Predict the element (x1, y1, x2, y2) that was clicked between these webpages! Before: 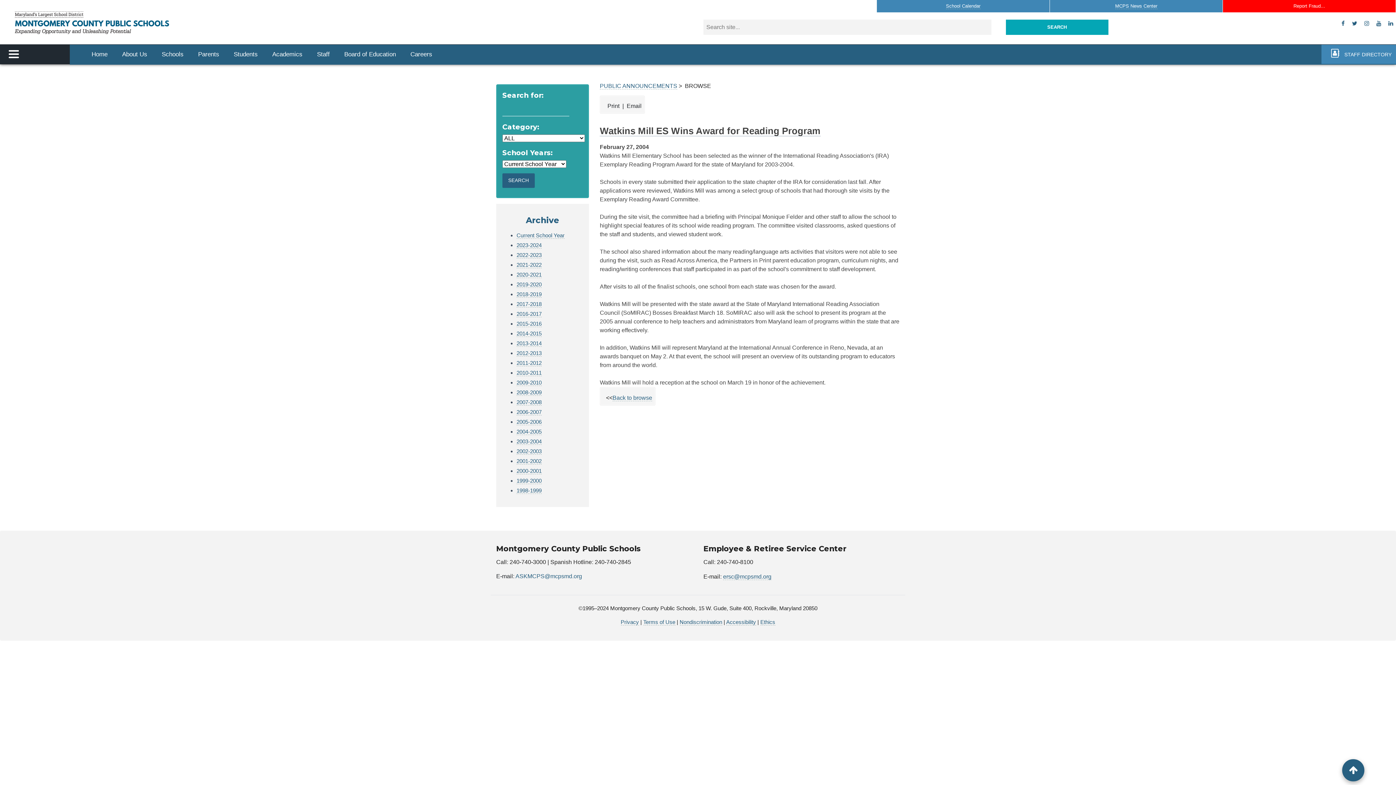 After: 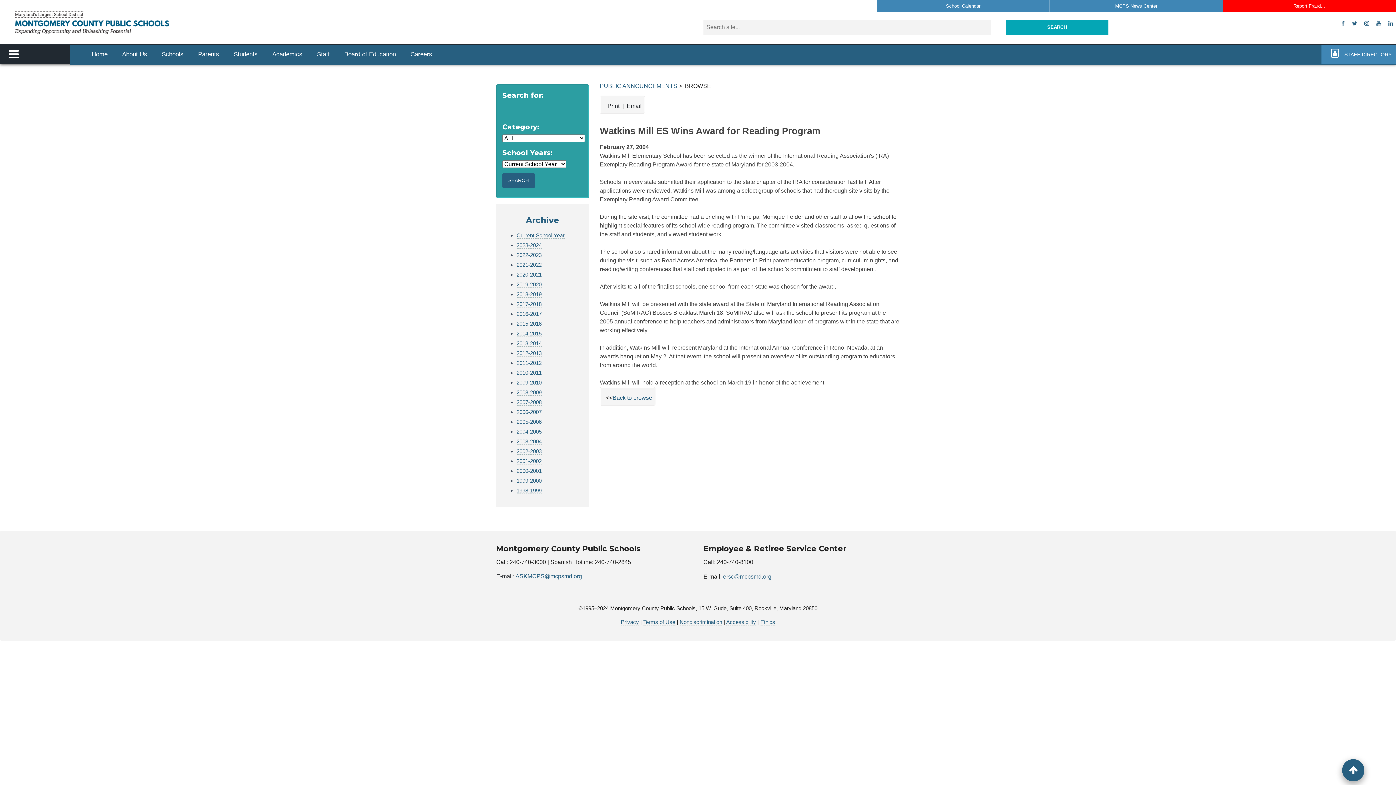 Action: bbox: (1342, 759, 1364, 781) label: back to top button